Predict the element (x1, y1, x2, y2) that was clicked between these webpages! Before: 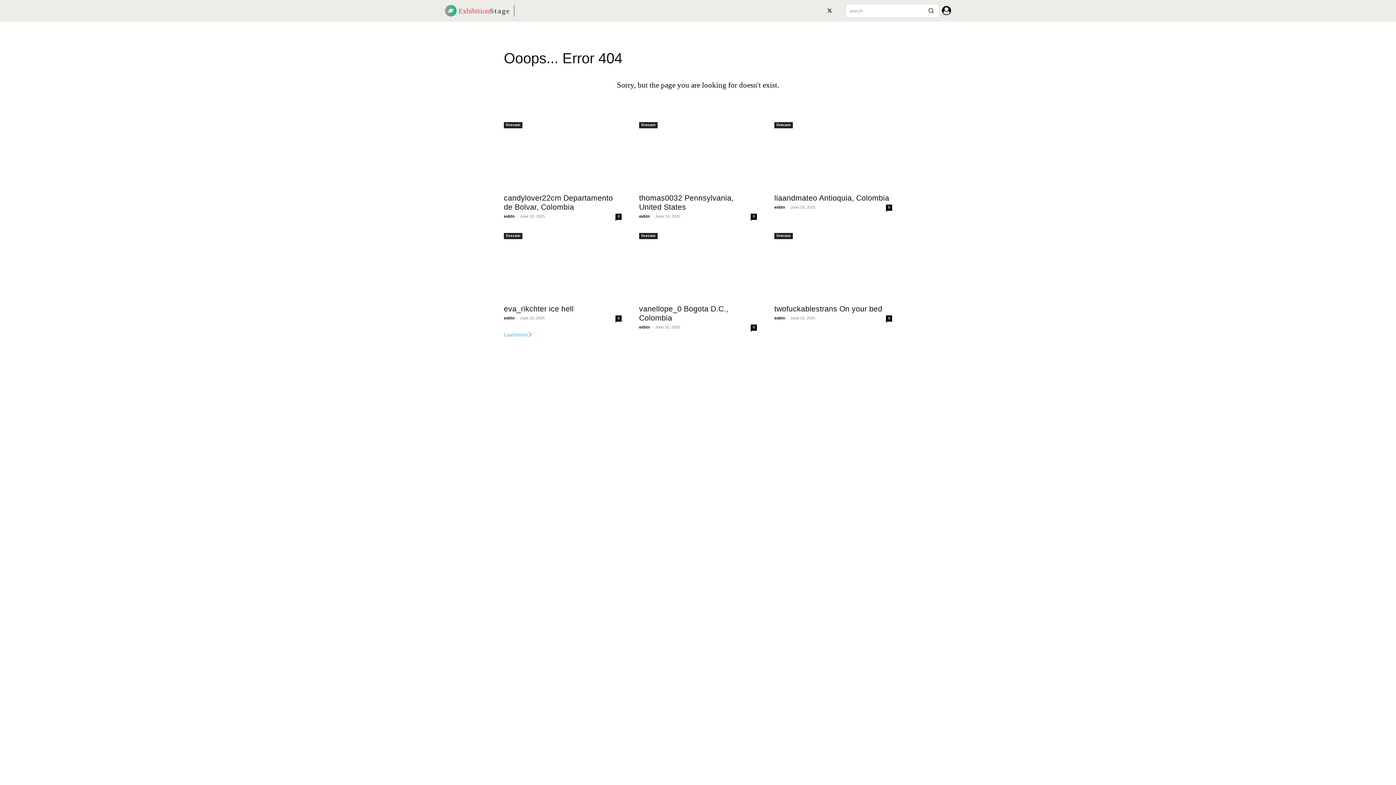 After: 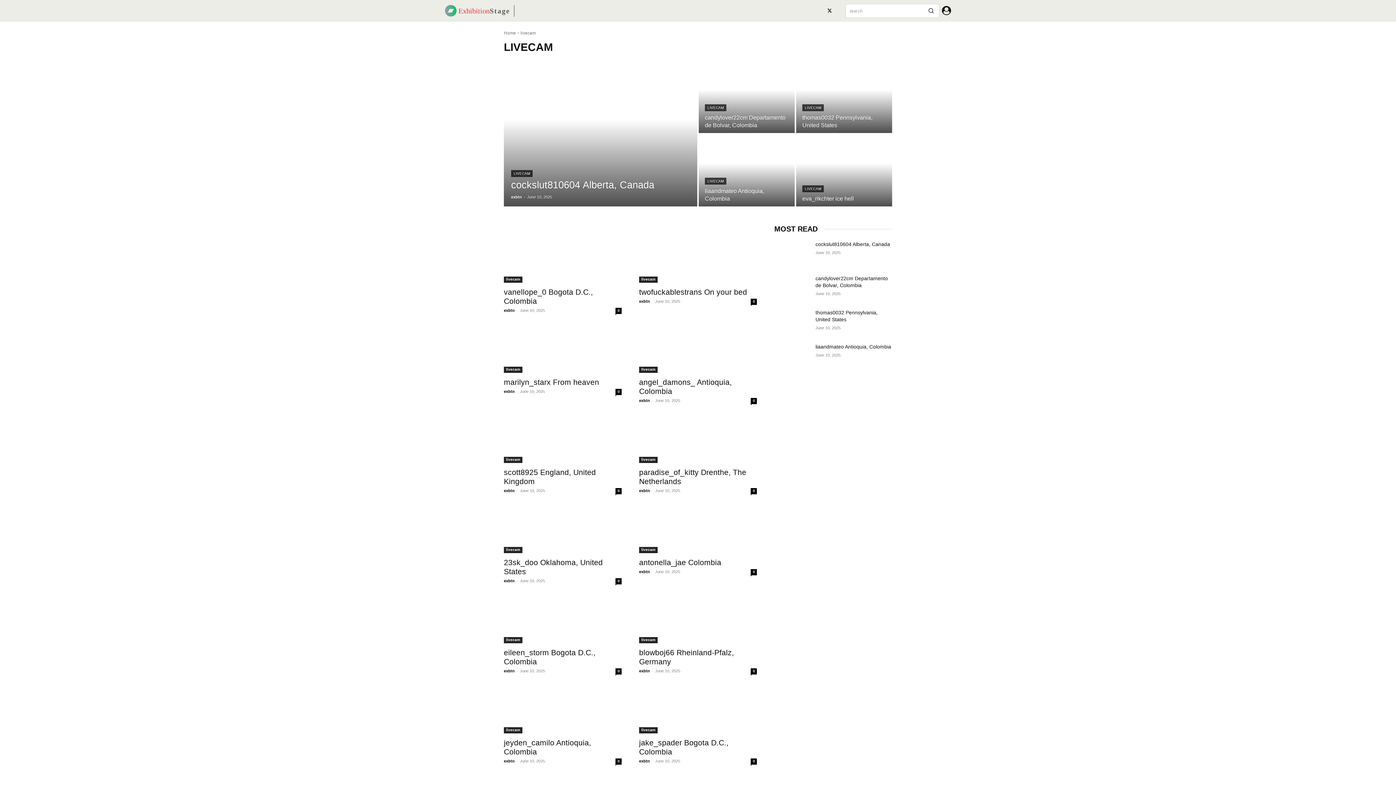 Action: bbox: (774, 233, 793, 239) label: livecam